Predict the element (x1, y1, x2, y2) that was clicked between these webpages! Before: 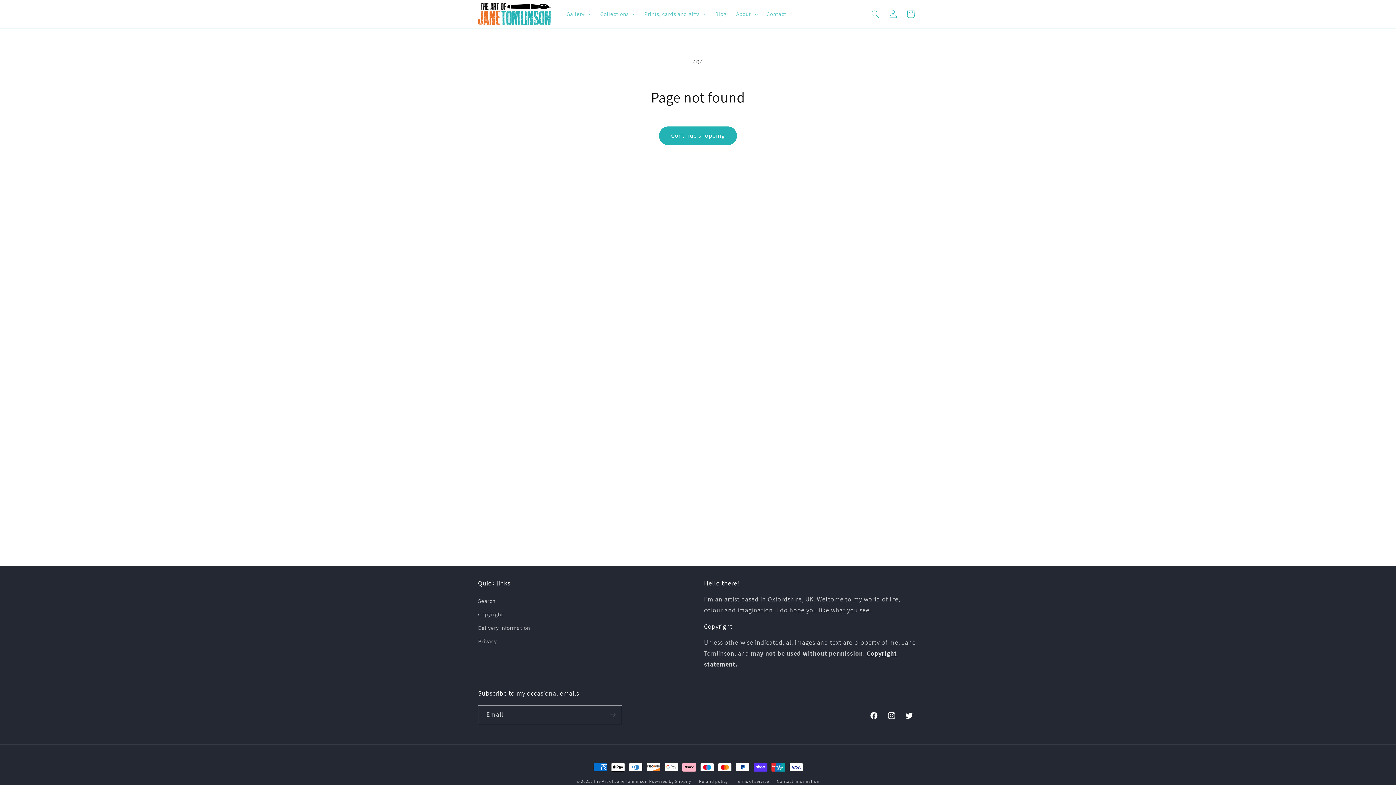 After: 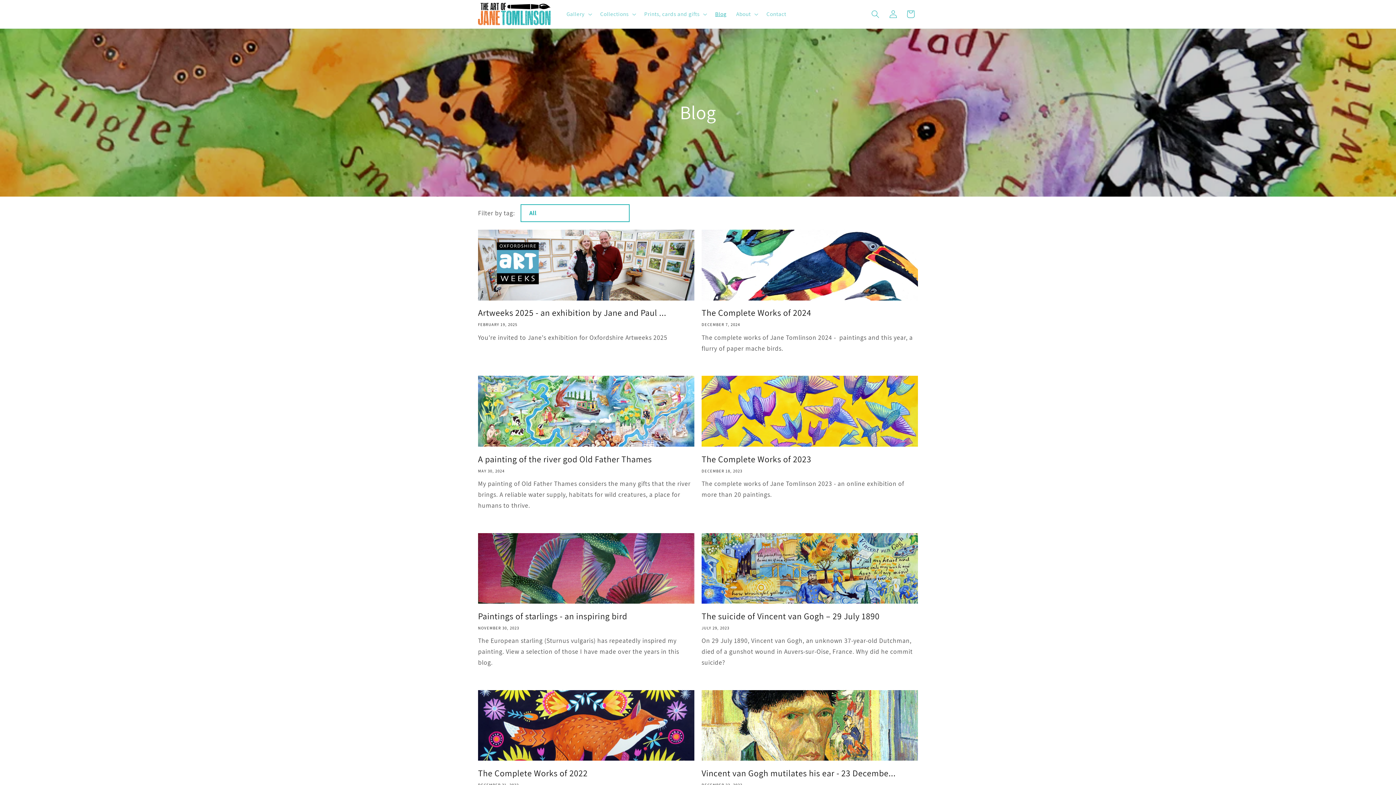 Action: bbox: (710, 5, 731, 22) label: Blog